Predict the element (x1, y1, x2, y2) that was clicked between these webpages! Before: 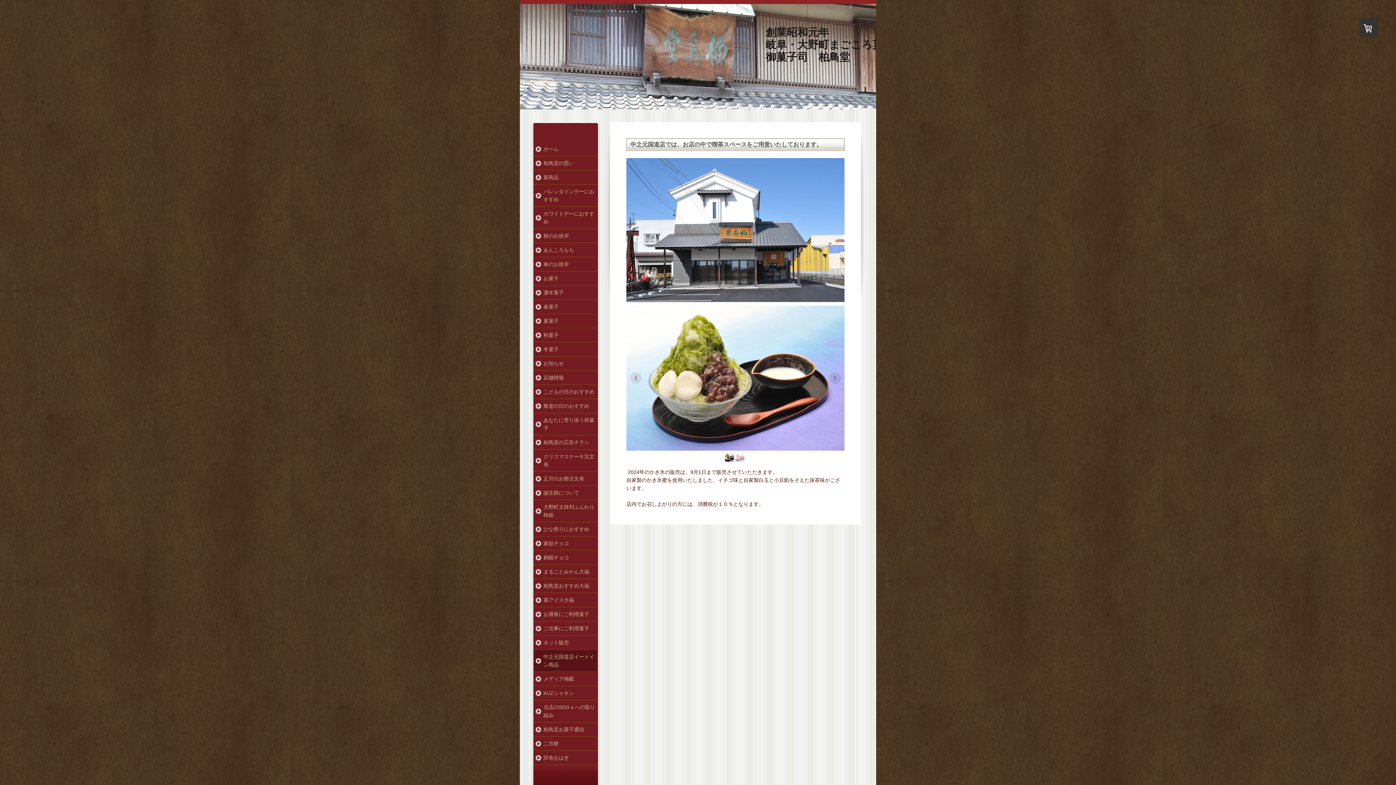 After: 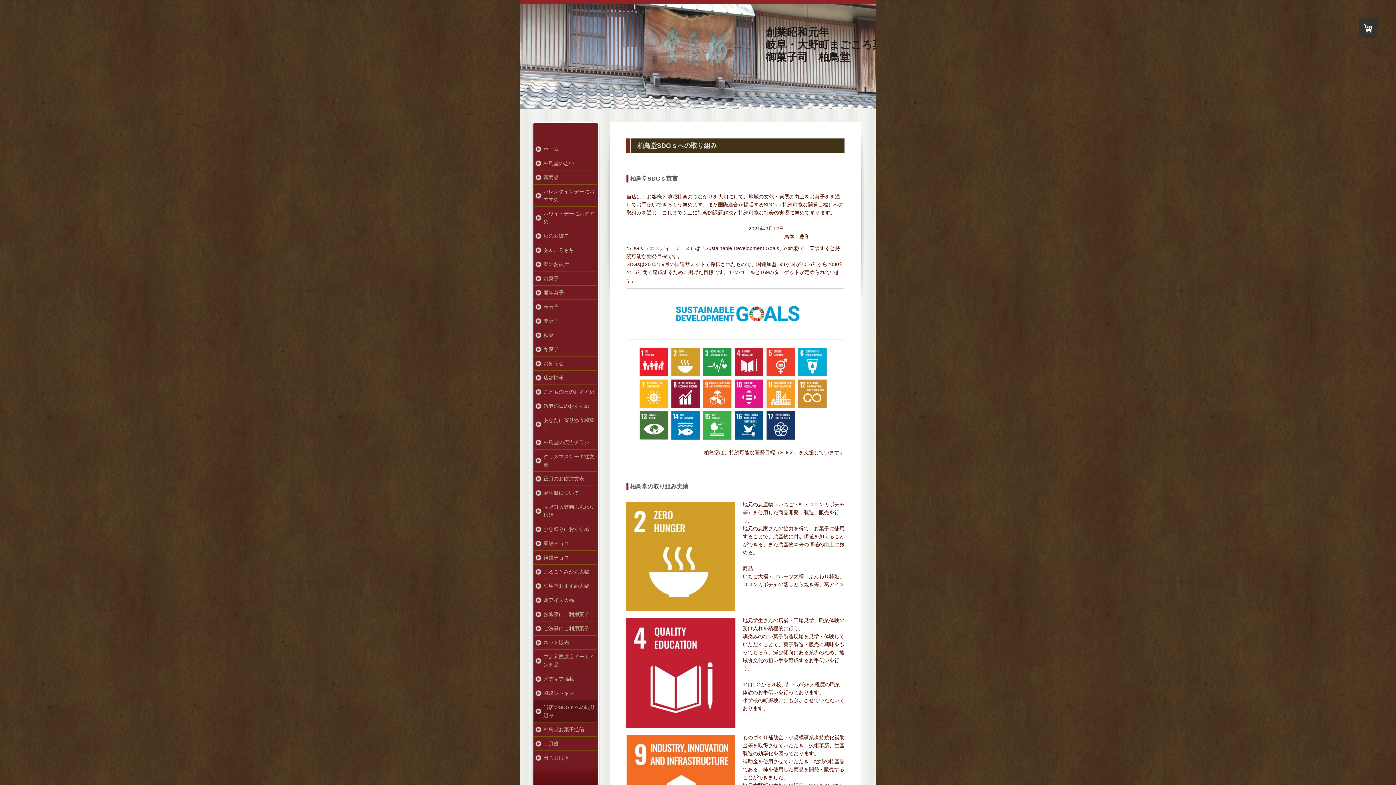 Action: label: 当店のSDGｓへの取り組み bbox: (534, 700, 597, 722)